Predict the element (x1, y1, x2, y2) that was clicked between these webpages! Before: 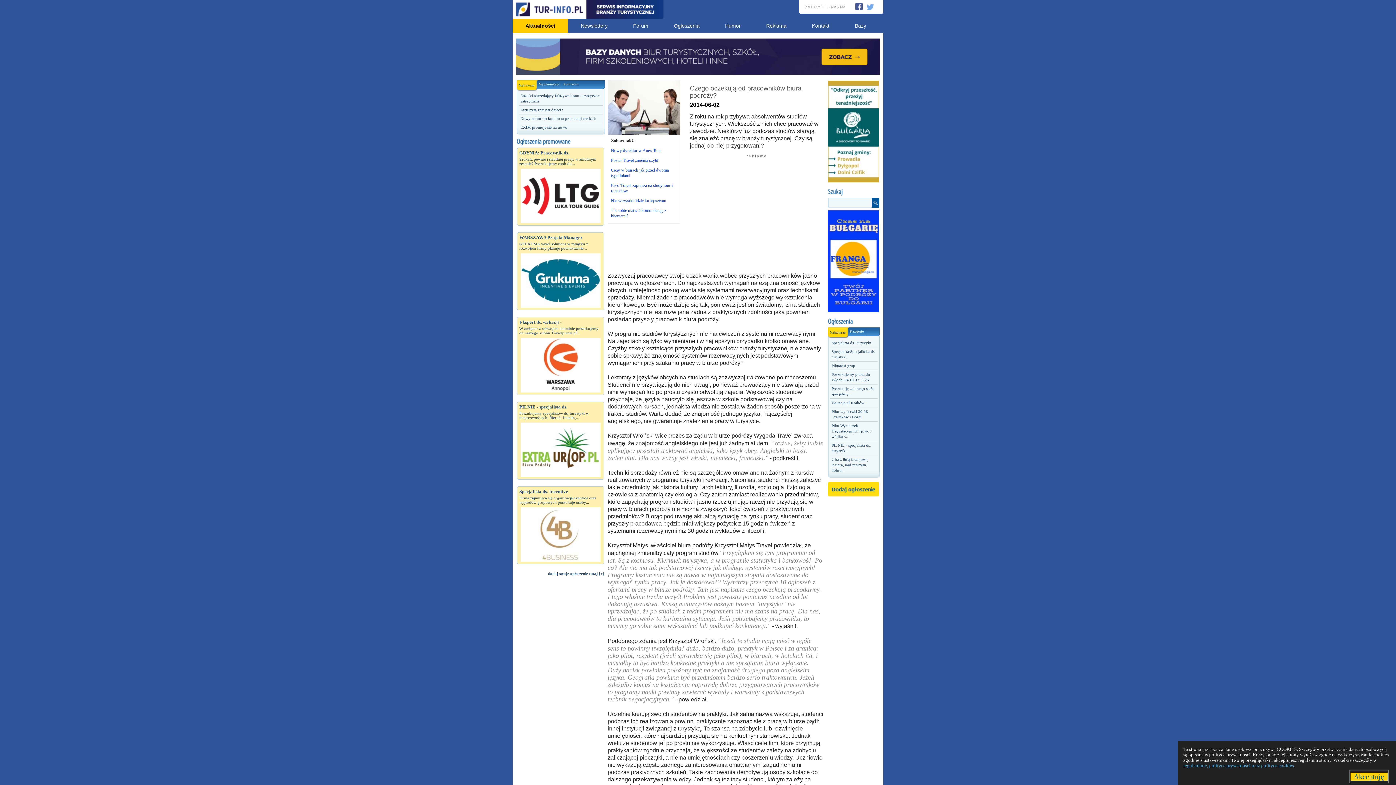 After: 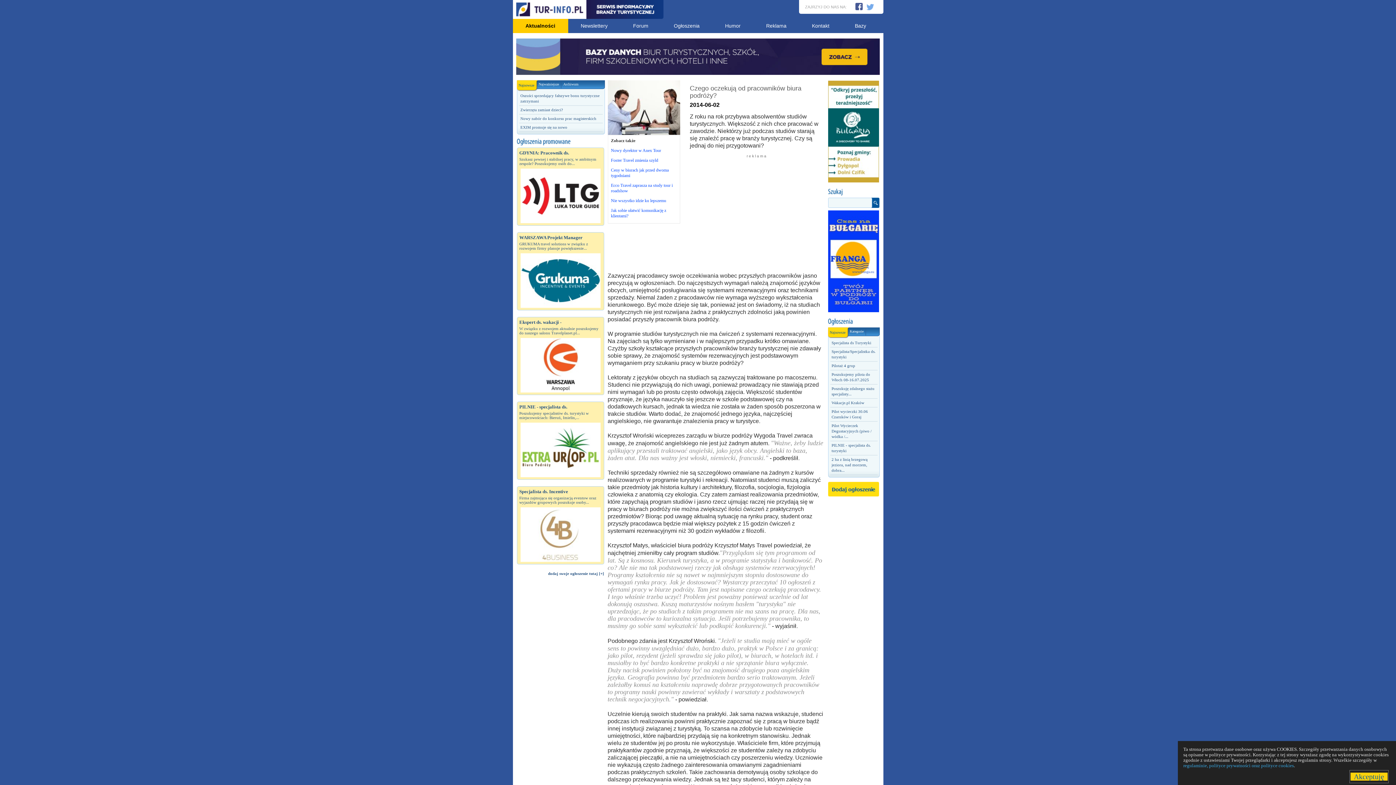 Action: bbox: (865, 1, 875, 13)